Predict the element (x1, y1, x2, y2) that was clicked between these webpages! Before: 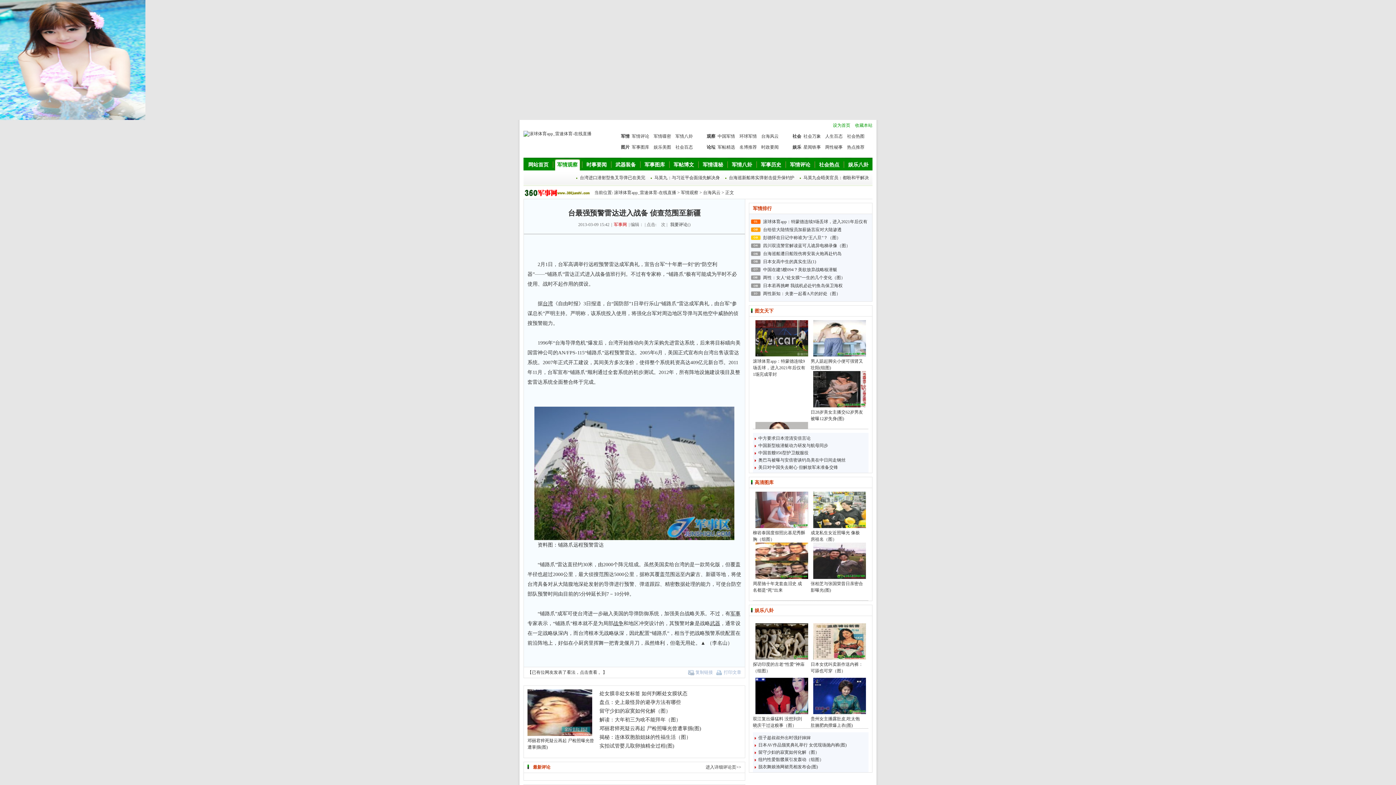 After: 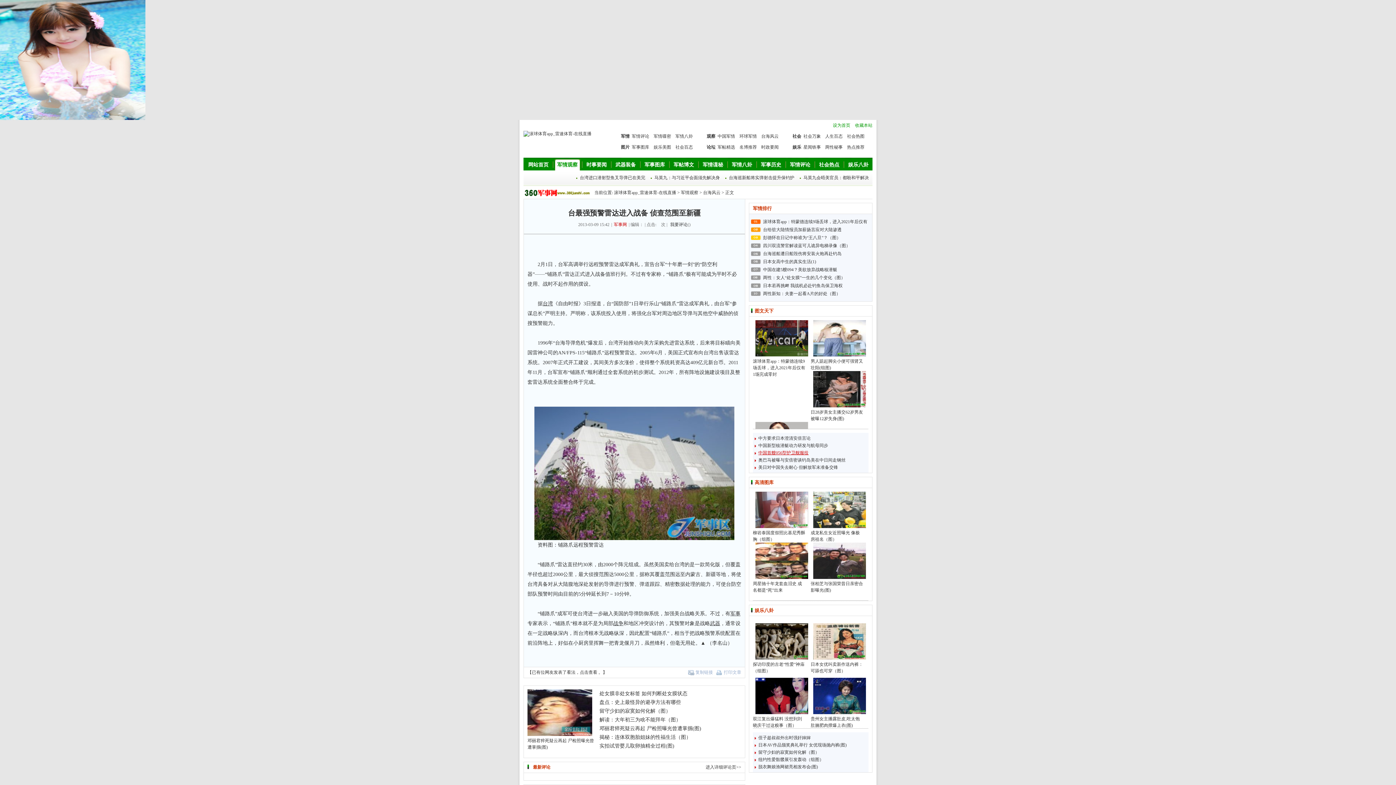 Action: label: 中国首艘056型护卫舰服役 bbox: (758, 450, 808, 455)